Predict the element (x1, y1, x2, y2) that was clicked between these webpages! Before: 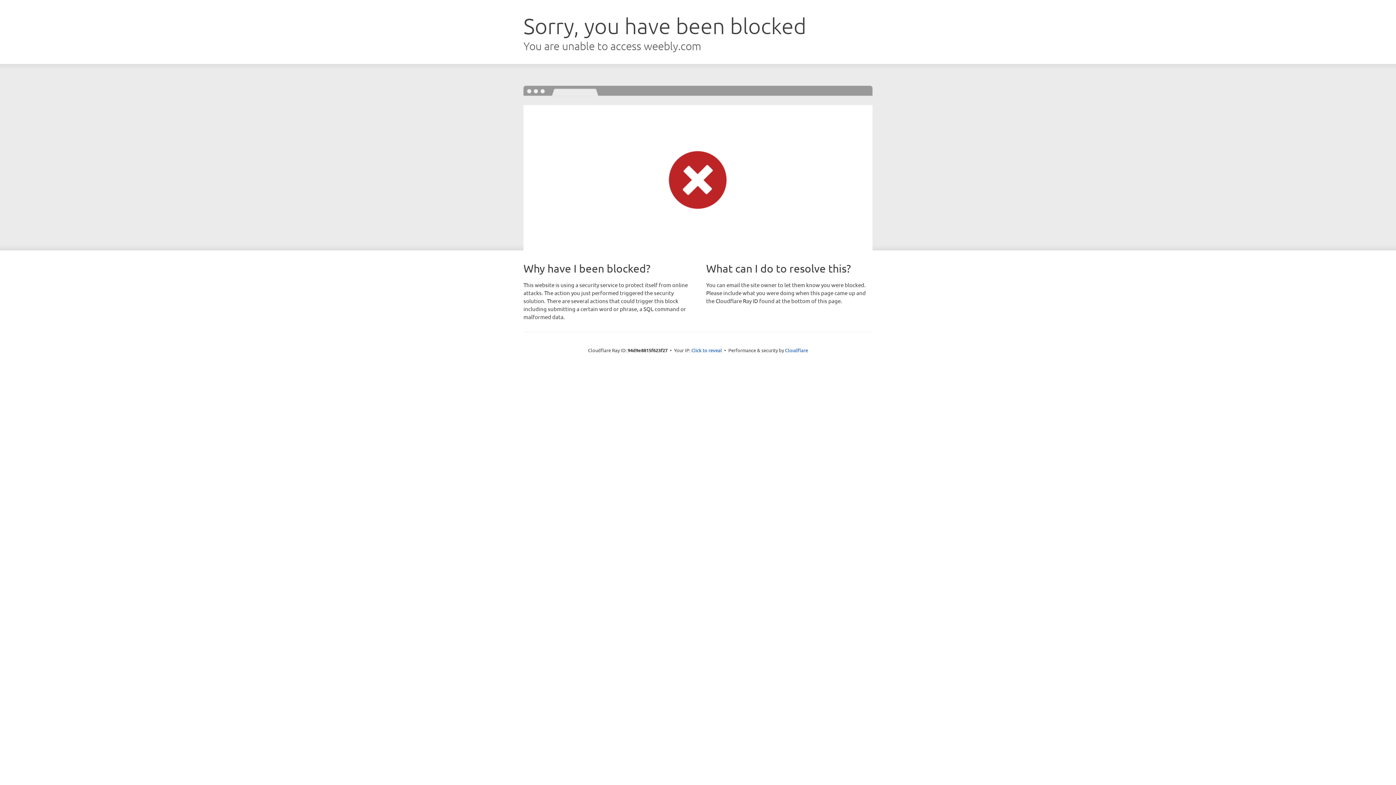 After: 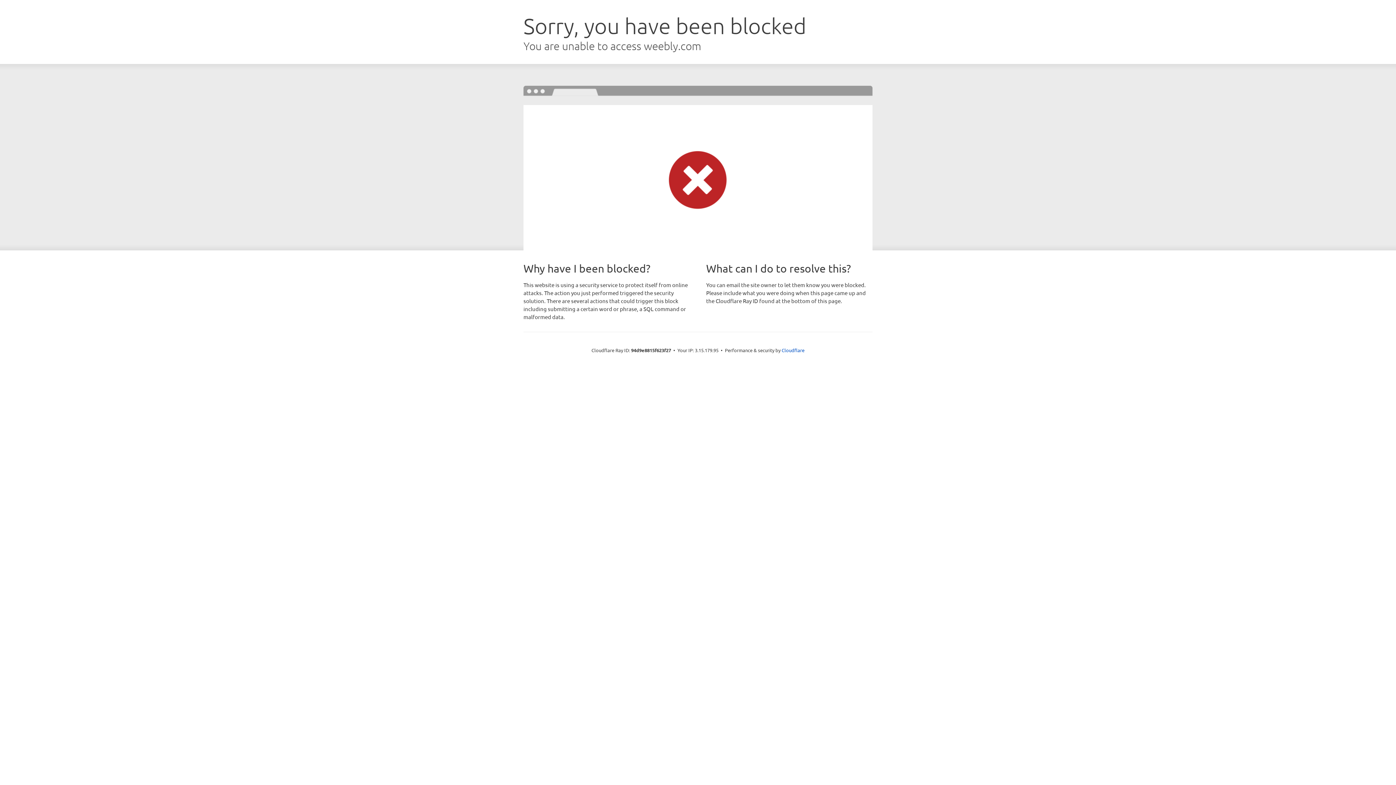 Action: bbox: (691, 346, 722, 353) label: Click to reveal